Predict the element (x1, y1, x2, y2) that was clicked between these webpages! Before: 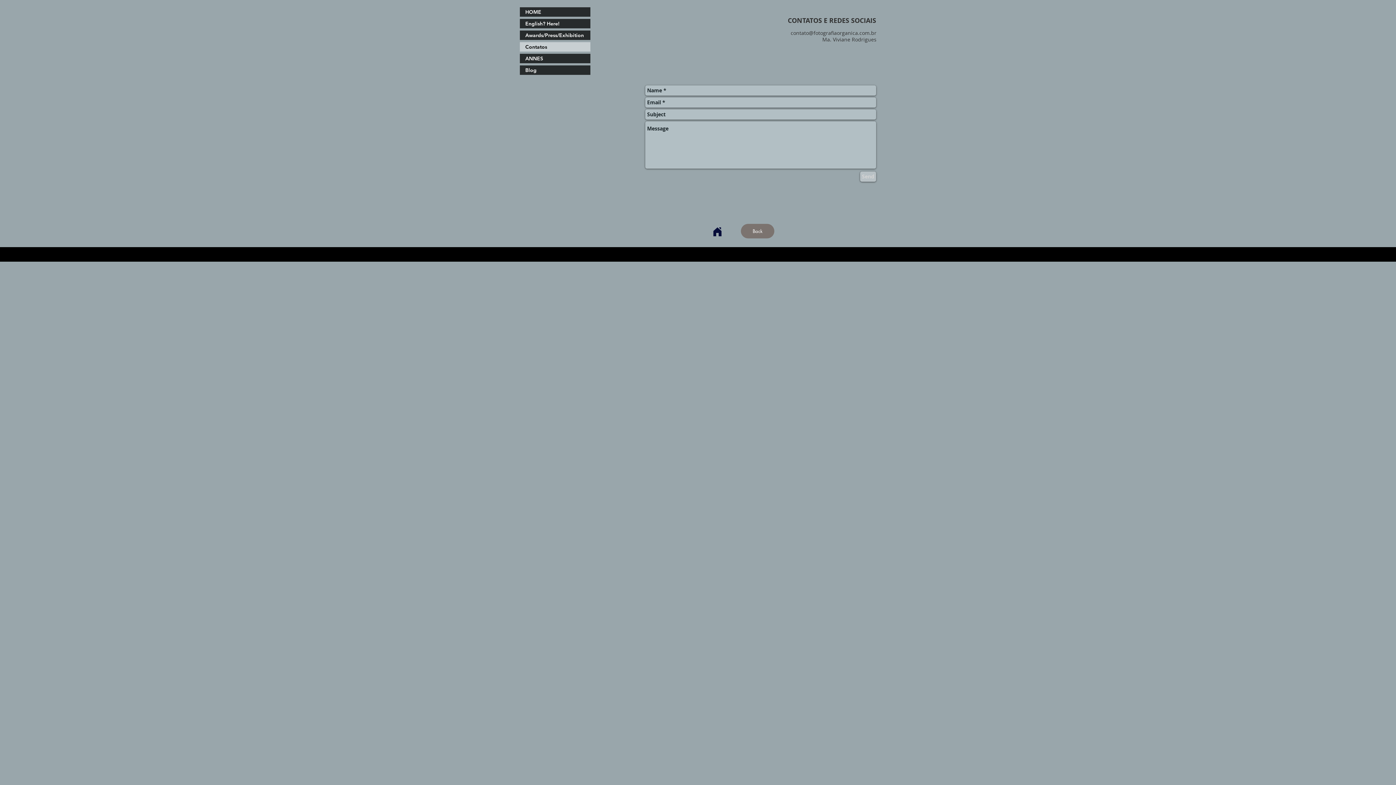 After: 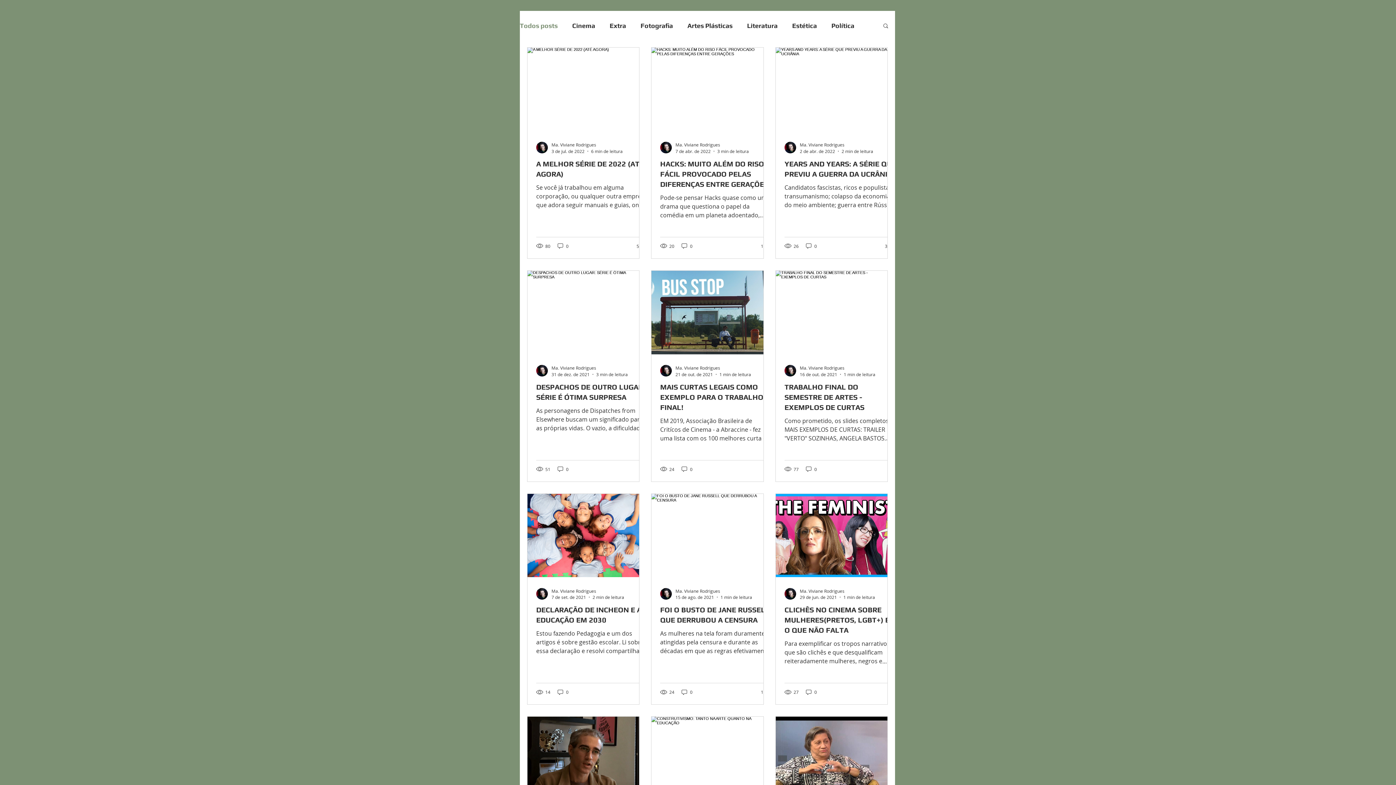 Action: bbox: (520, 65, 590, 74) label: Blog